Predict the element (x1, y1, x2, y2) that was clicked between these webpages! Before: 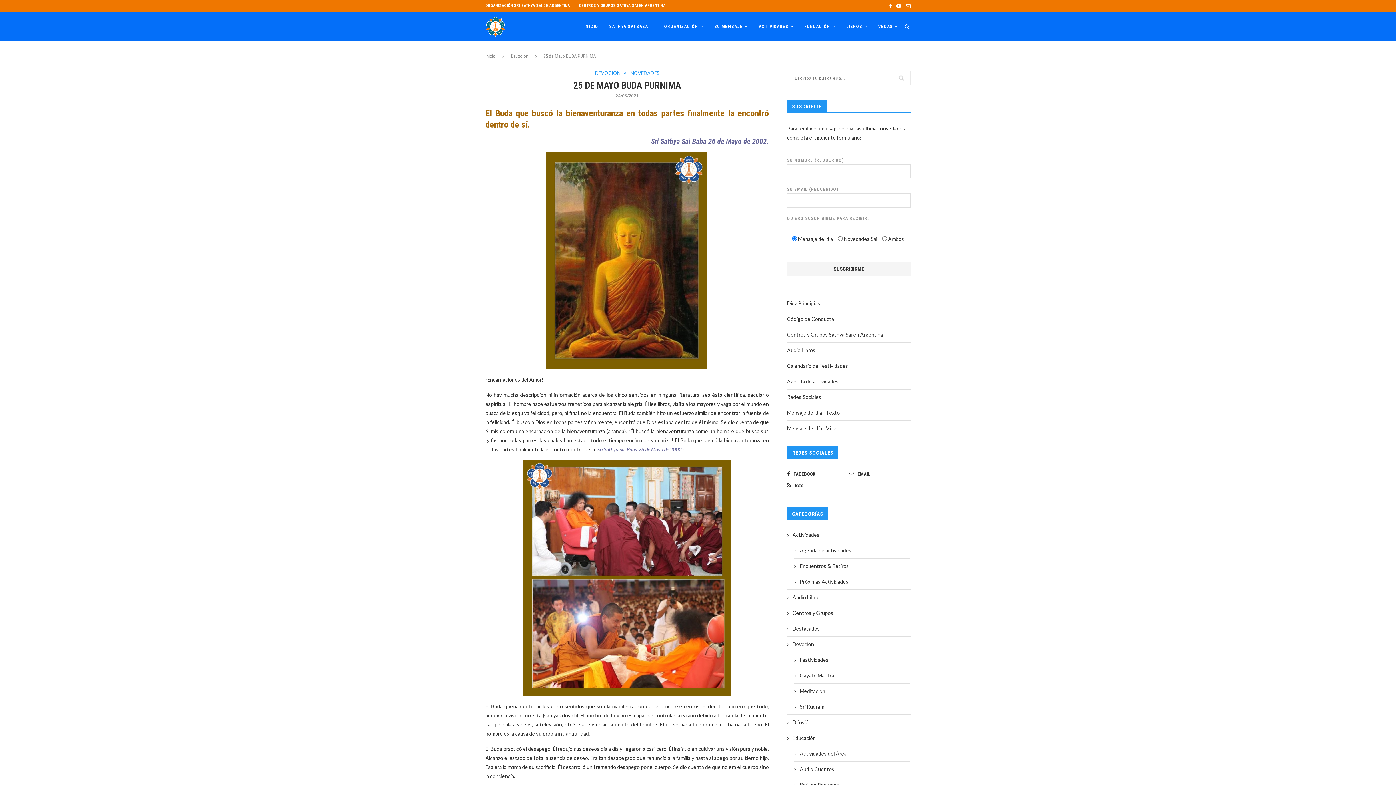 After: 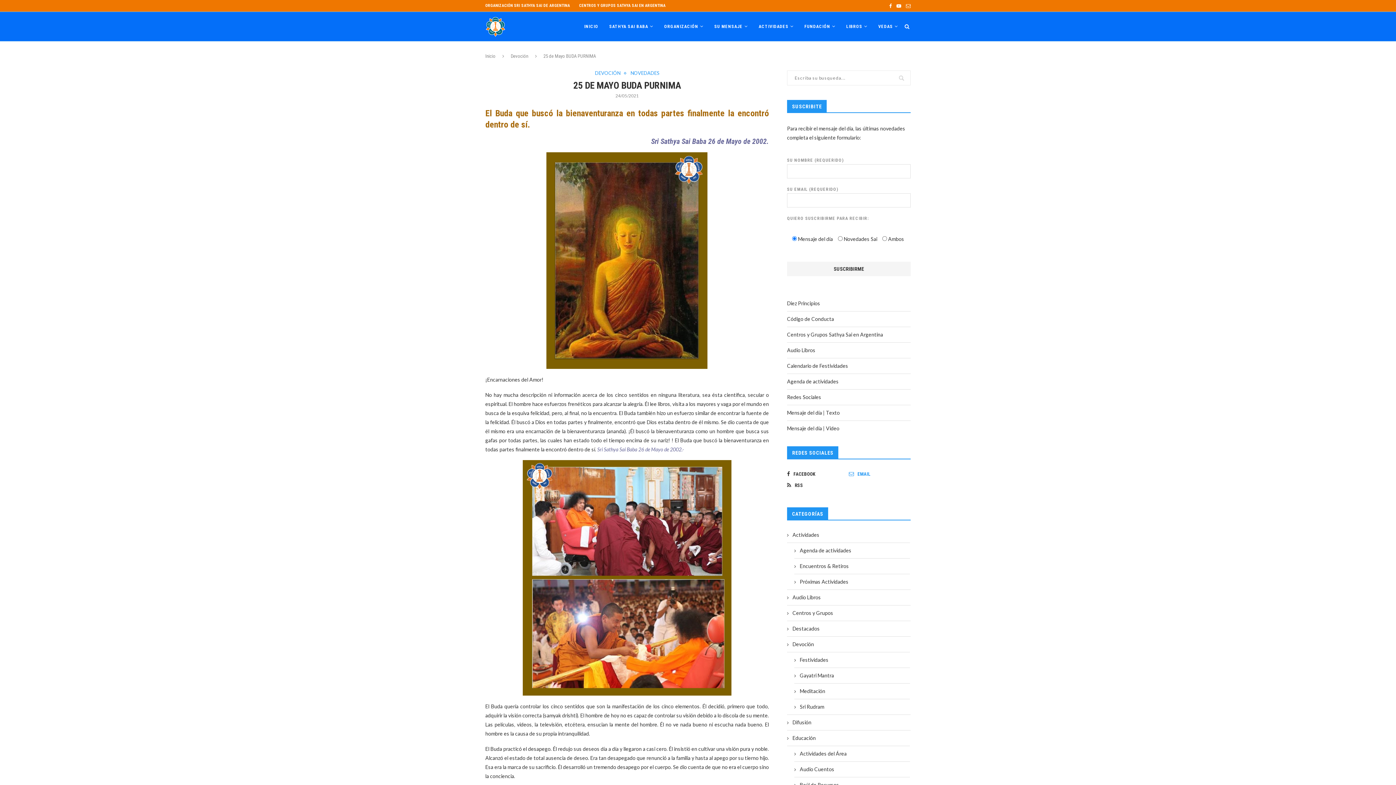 Action: label: EMAIL bbox: (847, 470, 909, 478)